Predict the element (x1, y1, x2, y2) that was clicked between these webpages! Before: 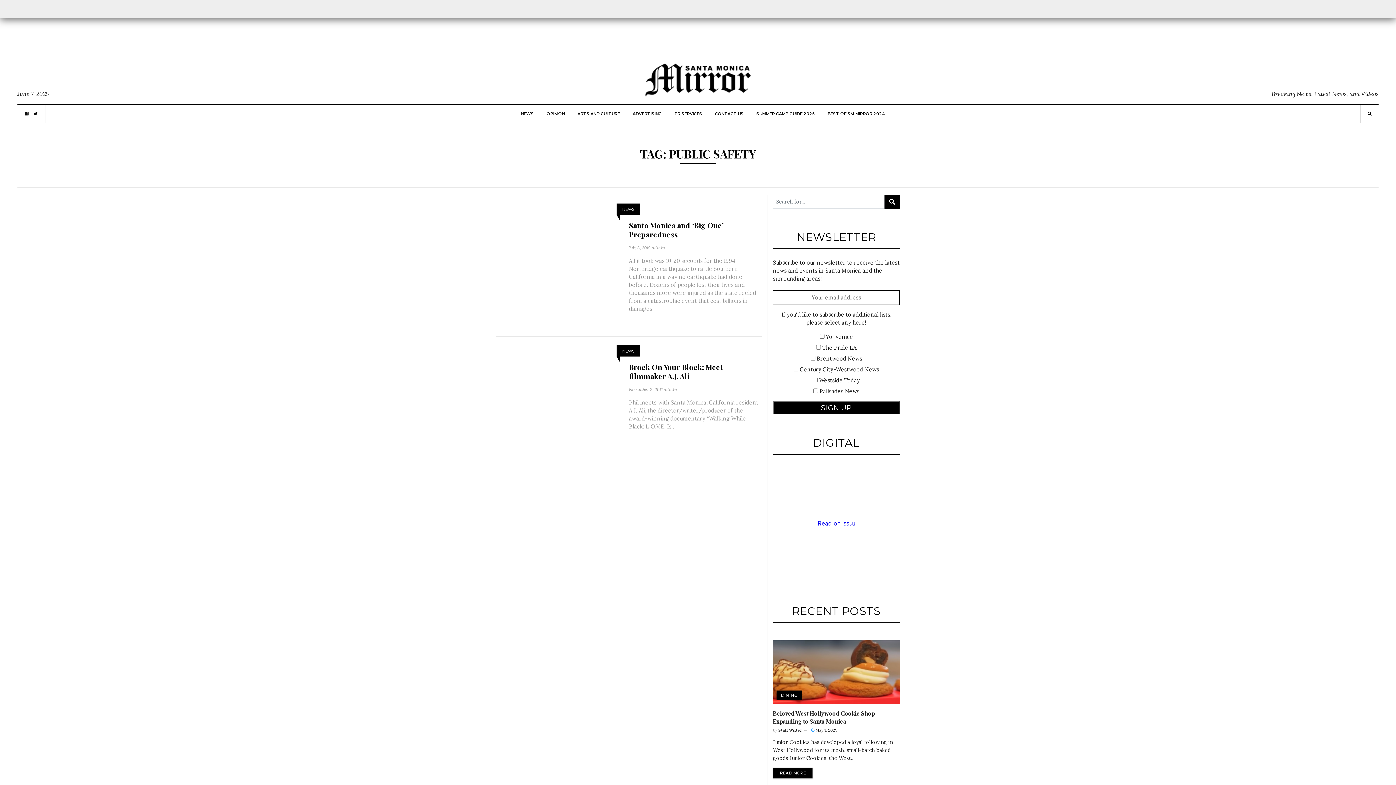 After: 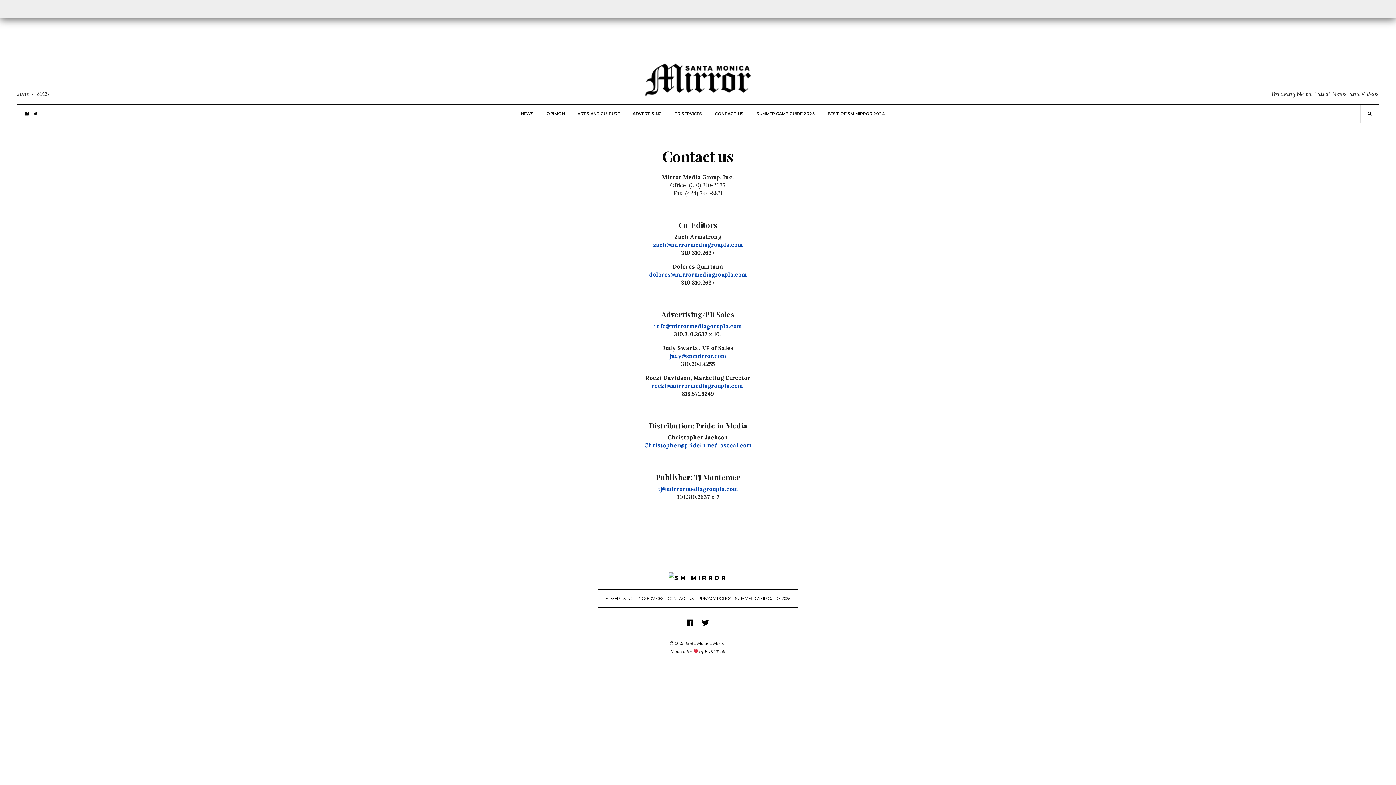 Action: label: CONTACT US bbox: (715, 104, 743, 122)